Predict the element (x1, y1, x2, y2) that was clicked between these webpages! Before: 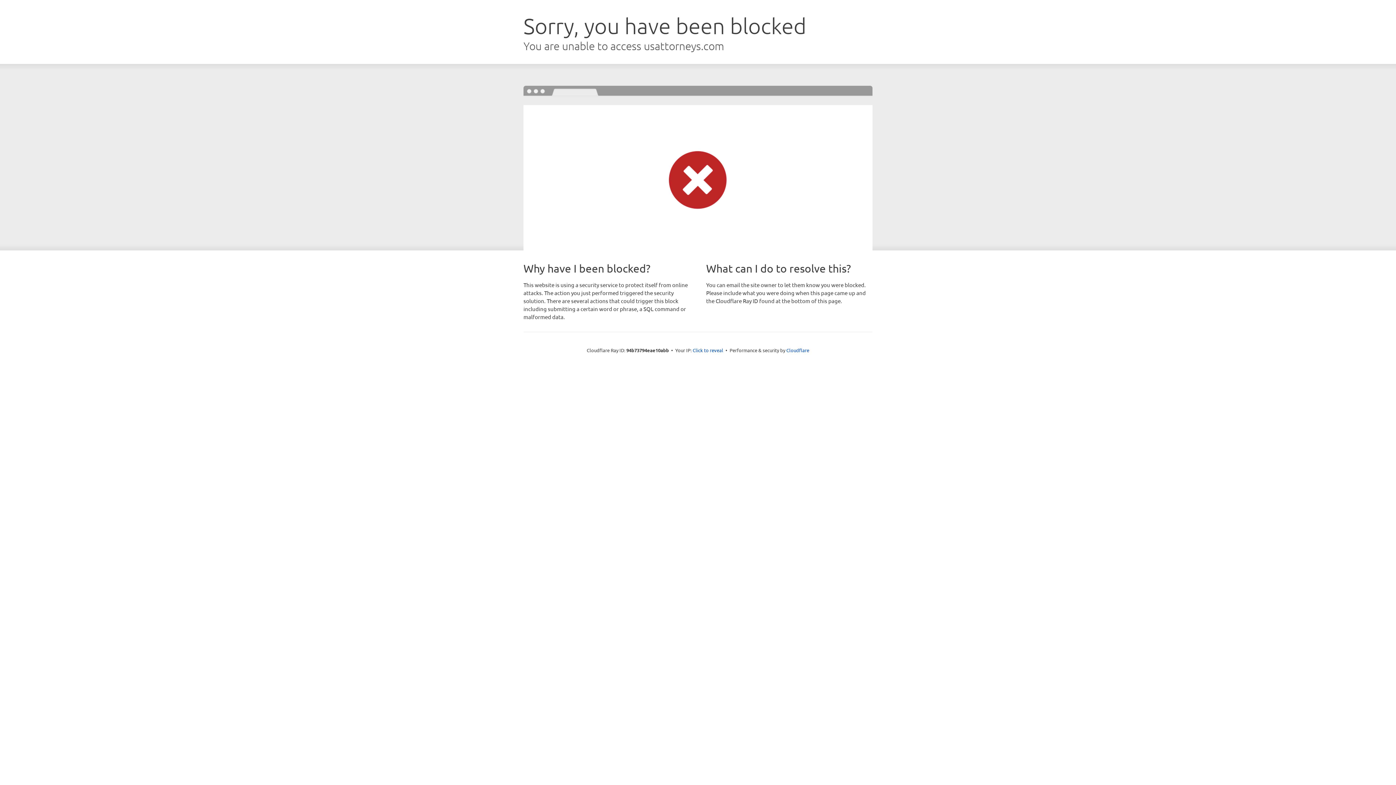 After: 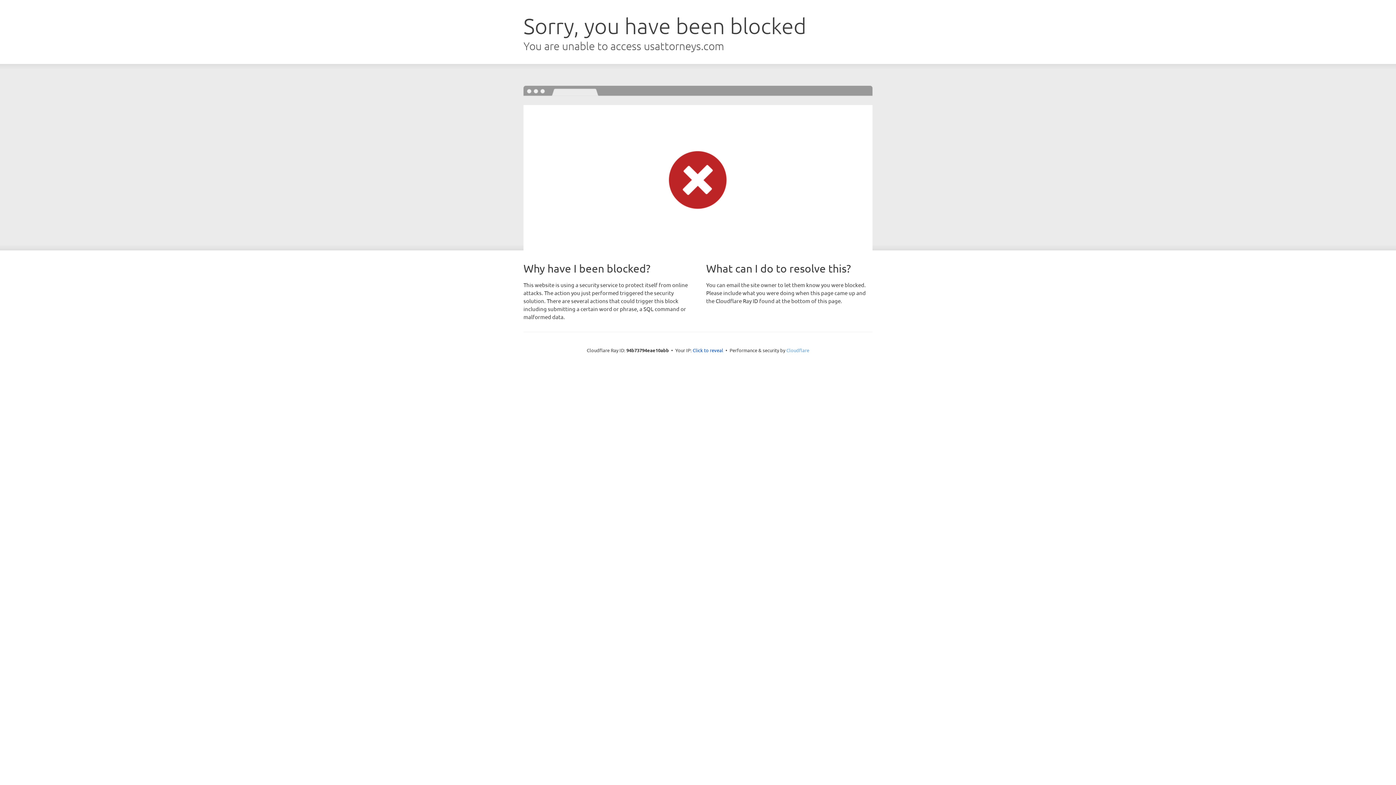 Action: bbox: (786, 347, 809, 353) label: Cloudflare